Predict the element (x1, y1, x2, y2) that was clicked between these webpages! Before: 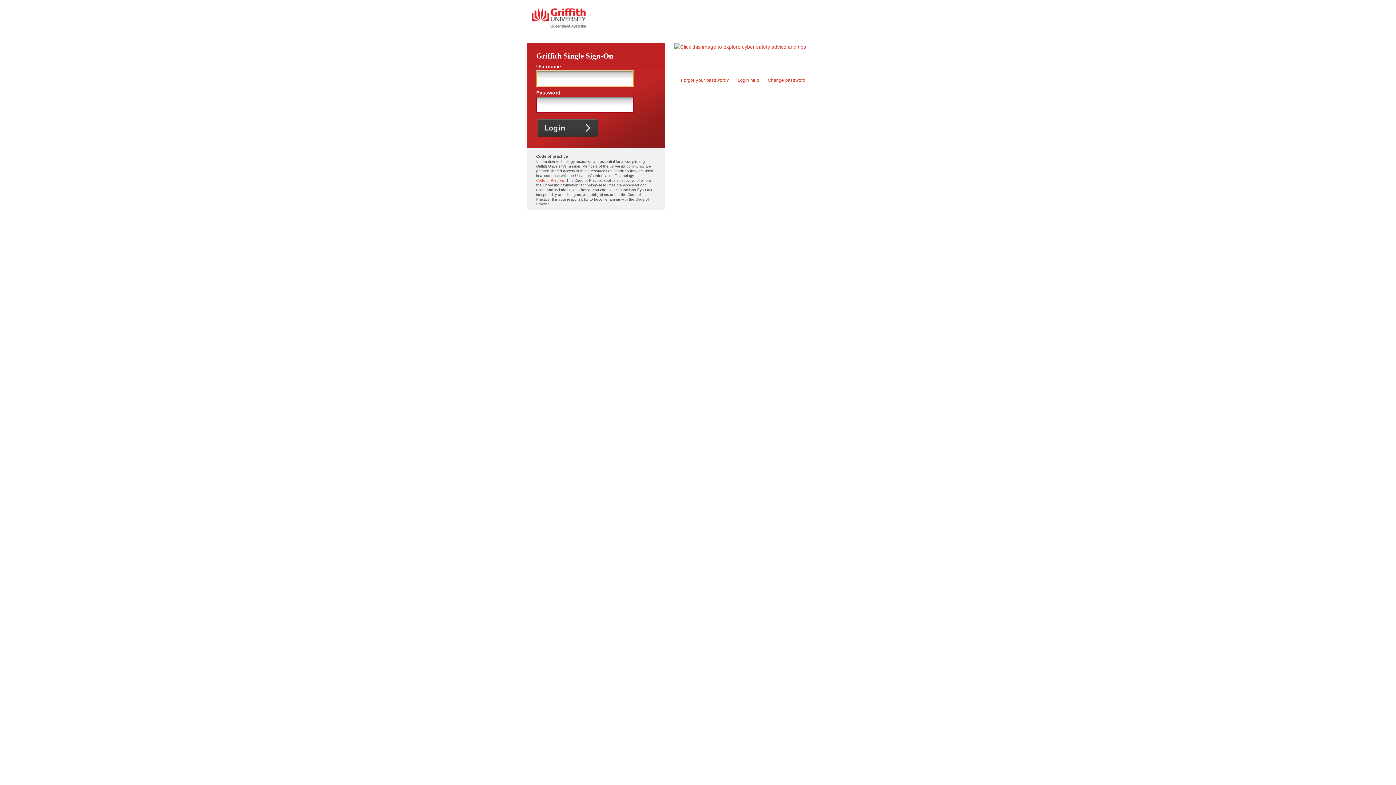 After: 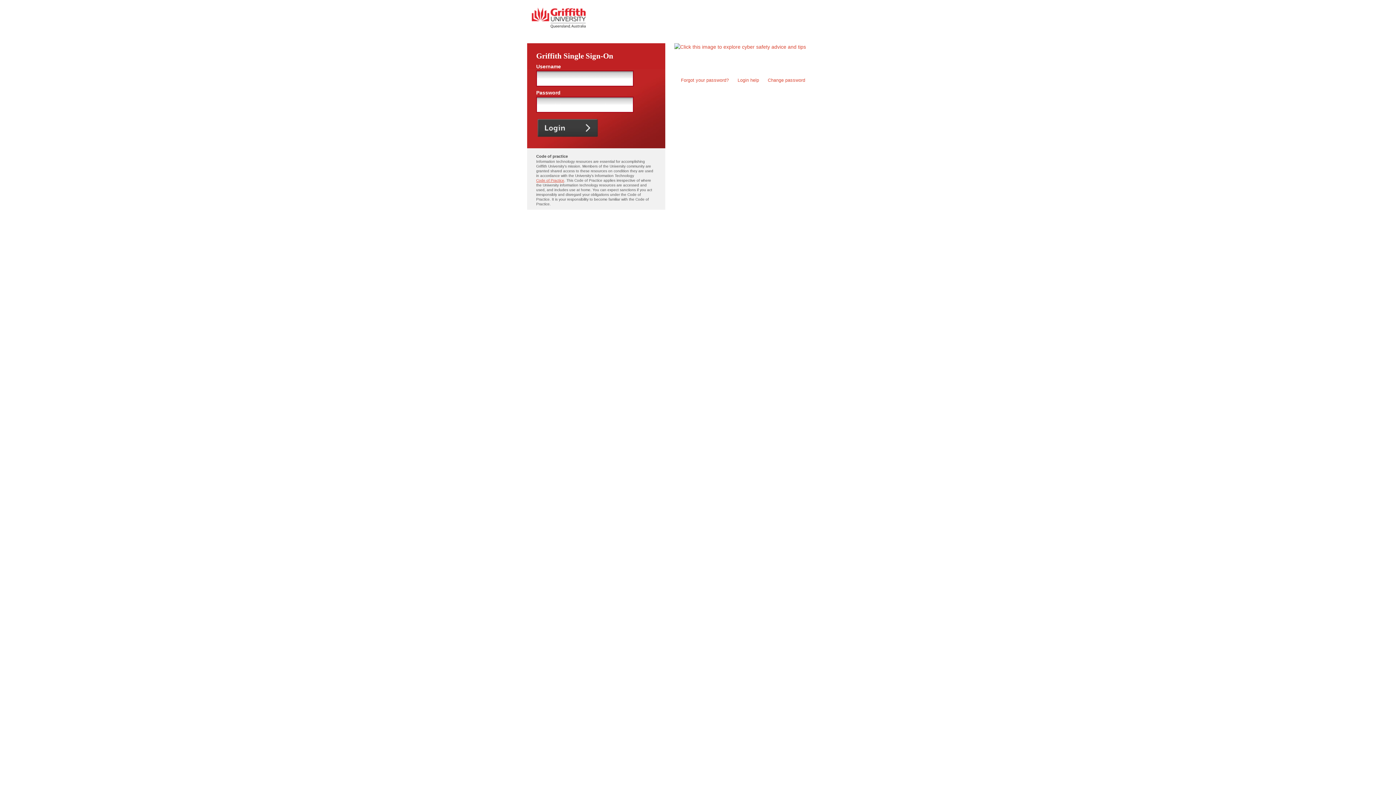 Action: label: Code of Practice bbox: (536, 178, 564, 182)